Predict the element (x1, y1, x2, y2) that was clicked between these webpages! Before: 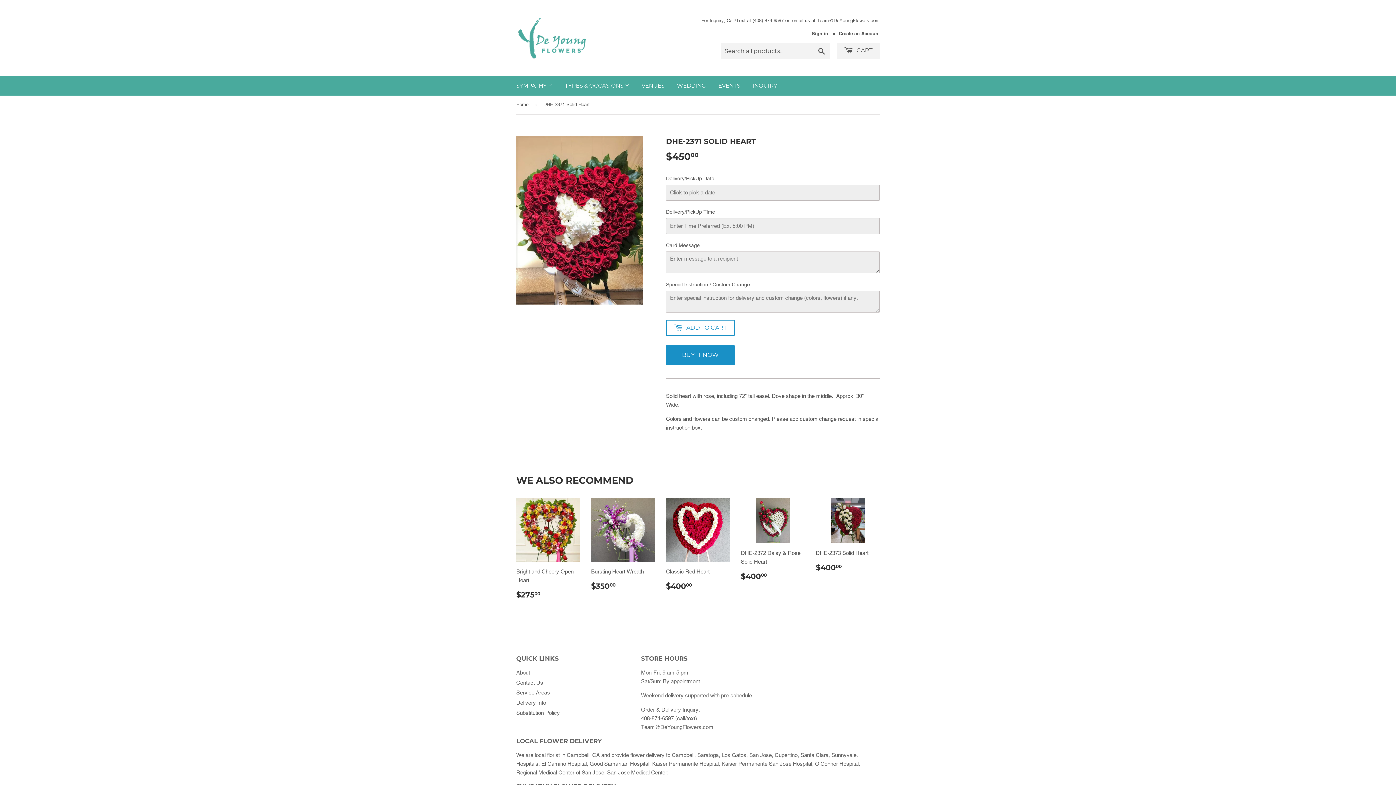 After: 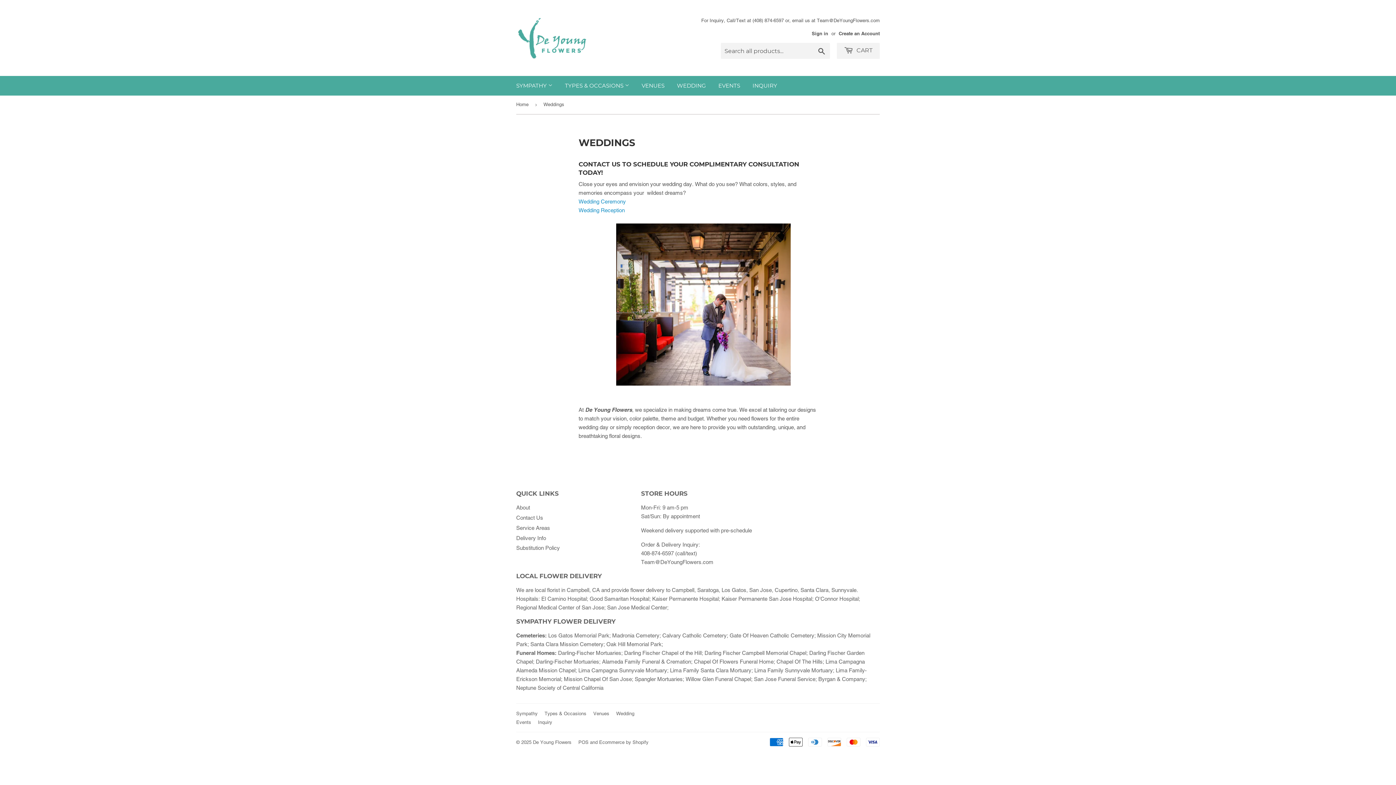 Action: label: WEDDING bbox: (671, 76, 711, 95)